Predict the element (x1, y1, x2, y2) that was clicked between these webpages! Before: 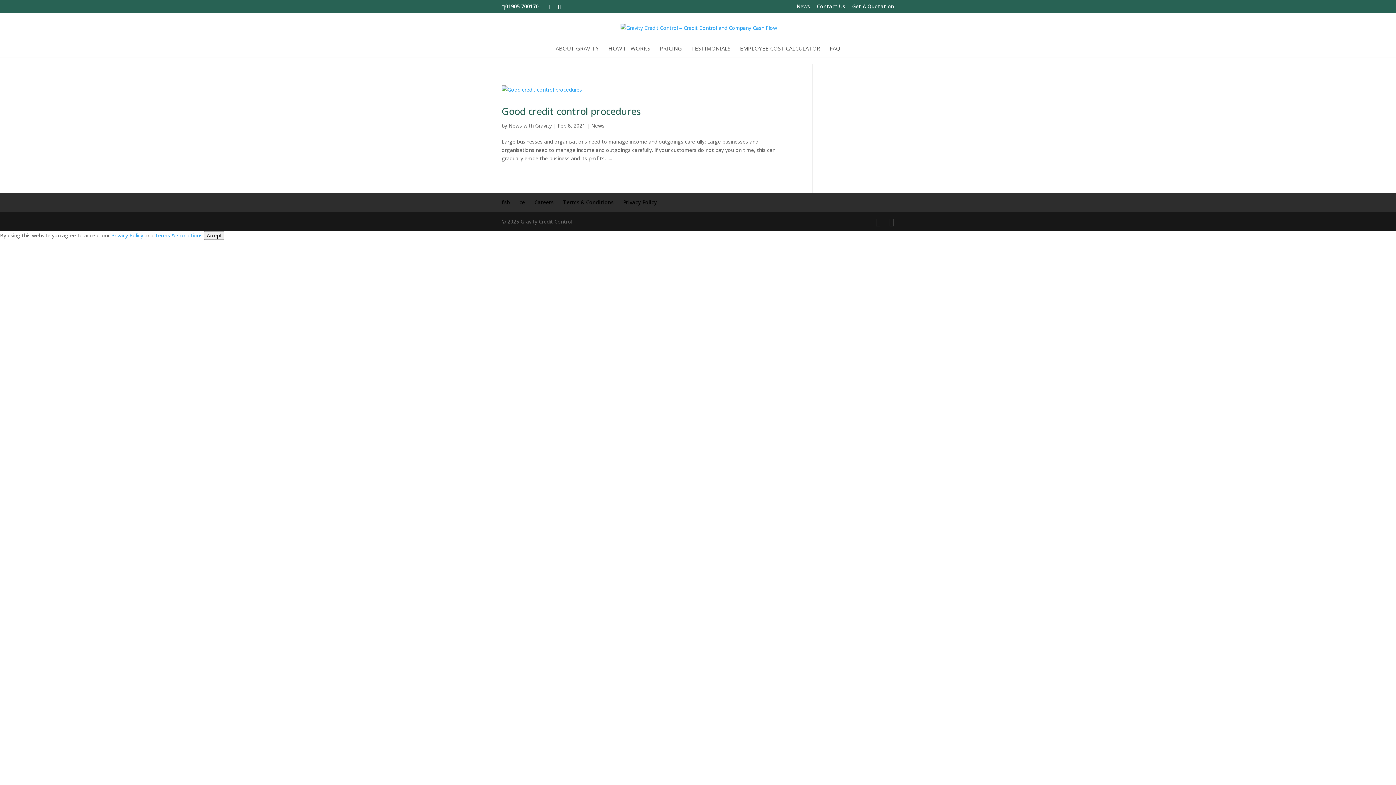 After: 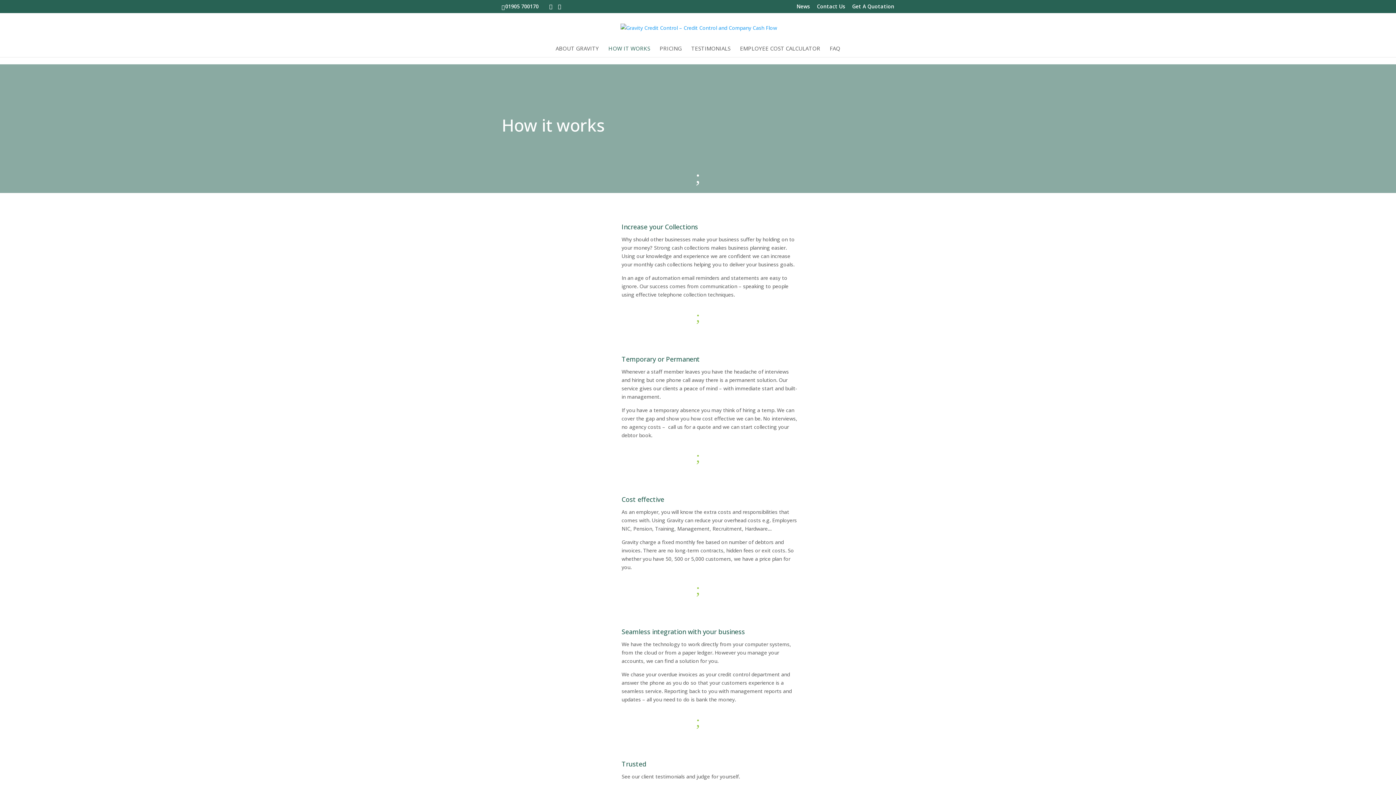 Action: label: HOW IT WORKS bbox: (608, 45, 650, 57)